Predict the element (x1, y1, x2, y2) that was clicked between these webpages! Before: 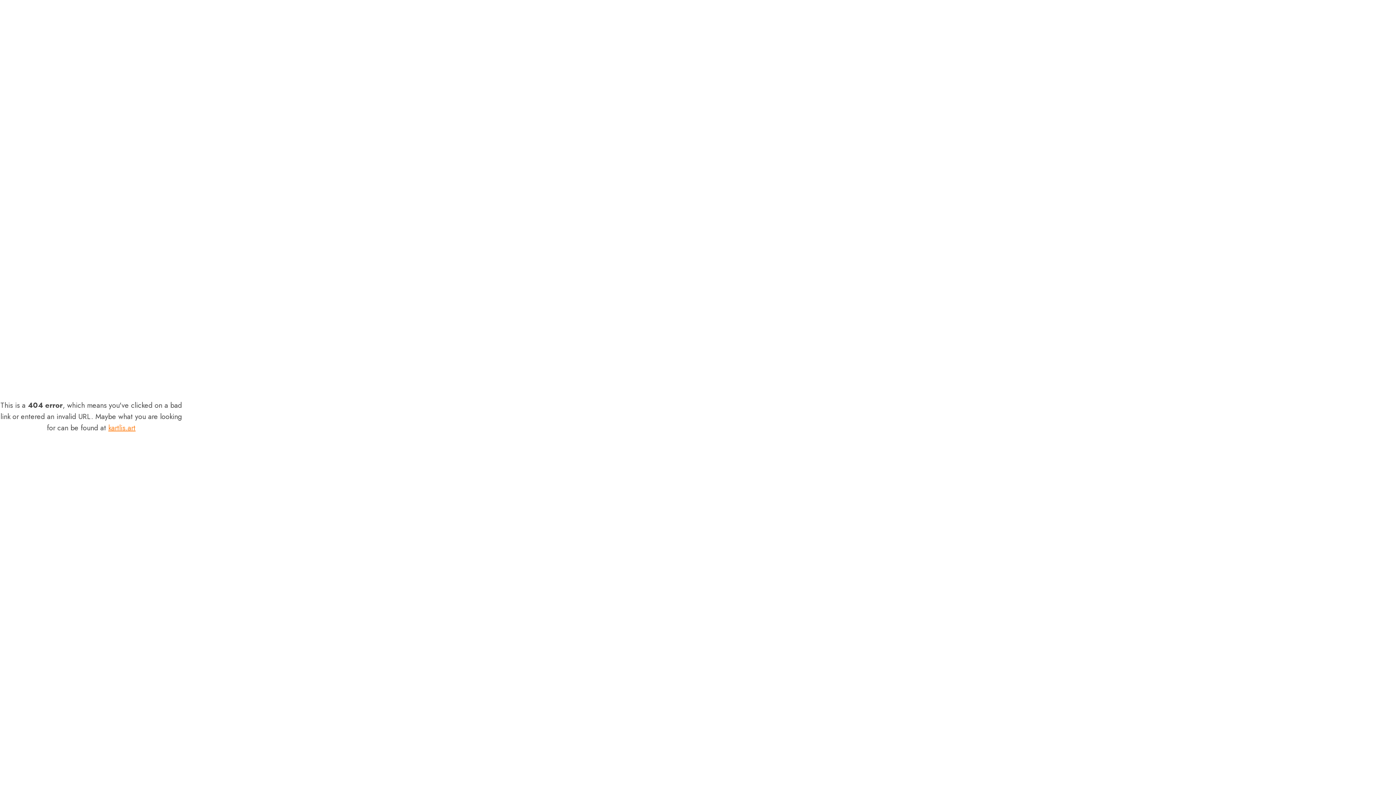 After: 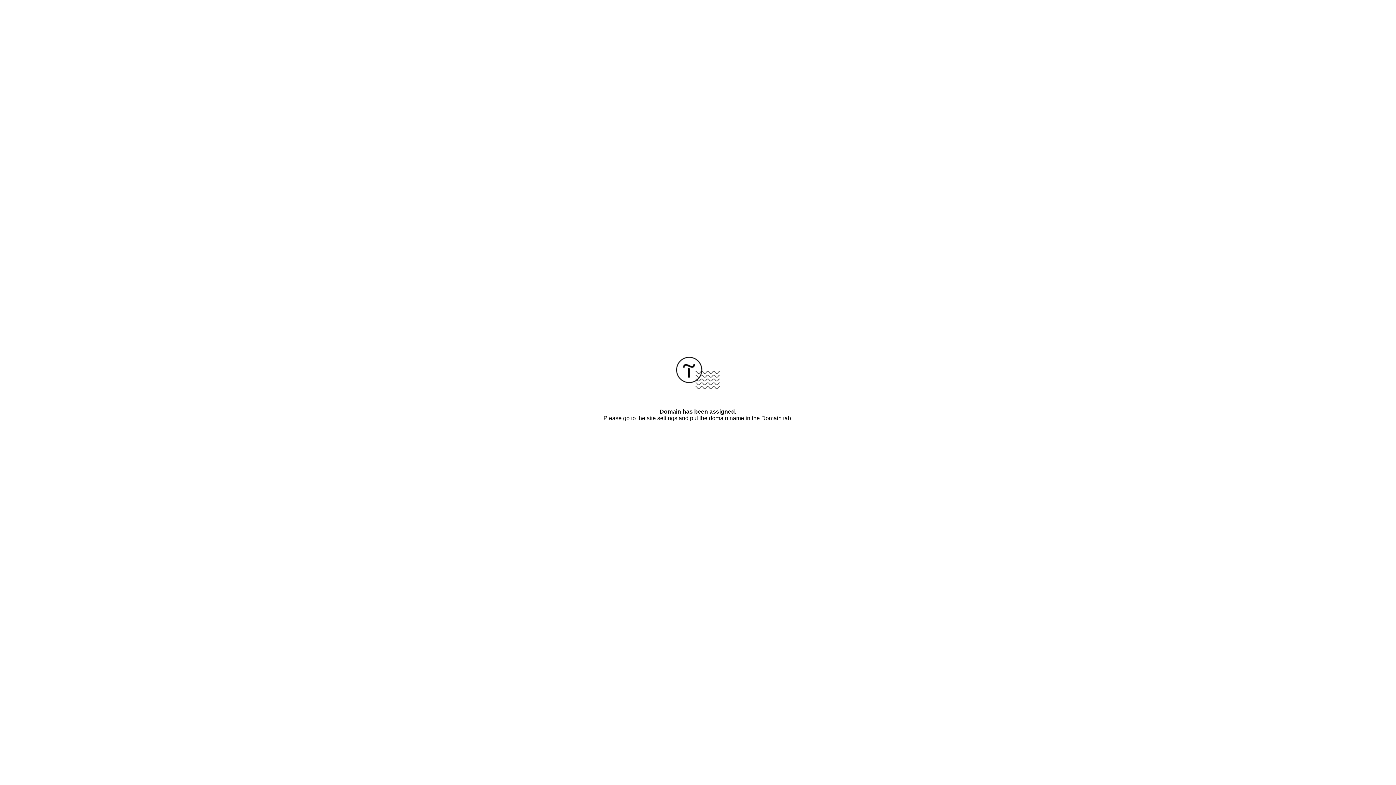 Action: bbox: (108, 422, 135, 433) label: kartlis.art